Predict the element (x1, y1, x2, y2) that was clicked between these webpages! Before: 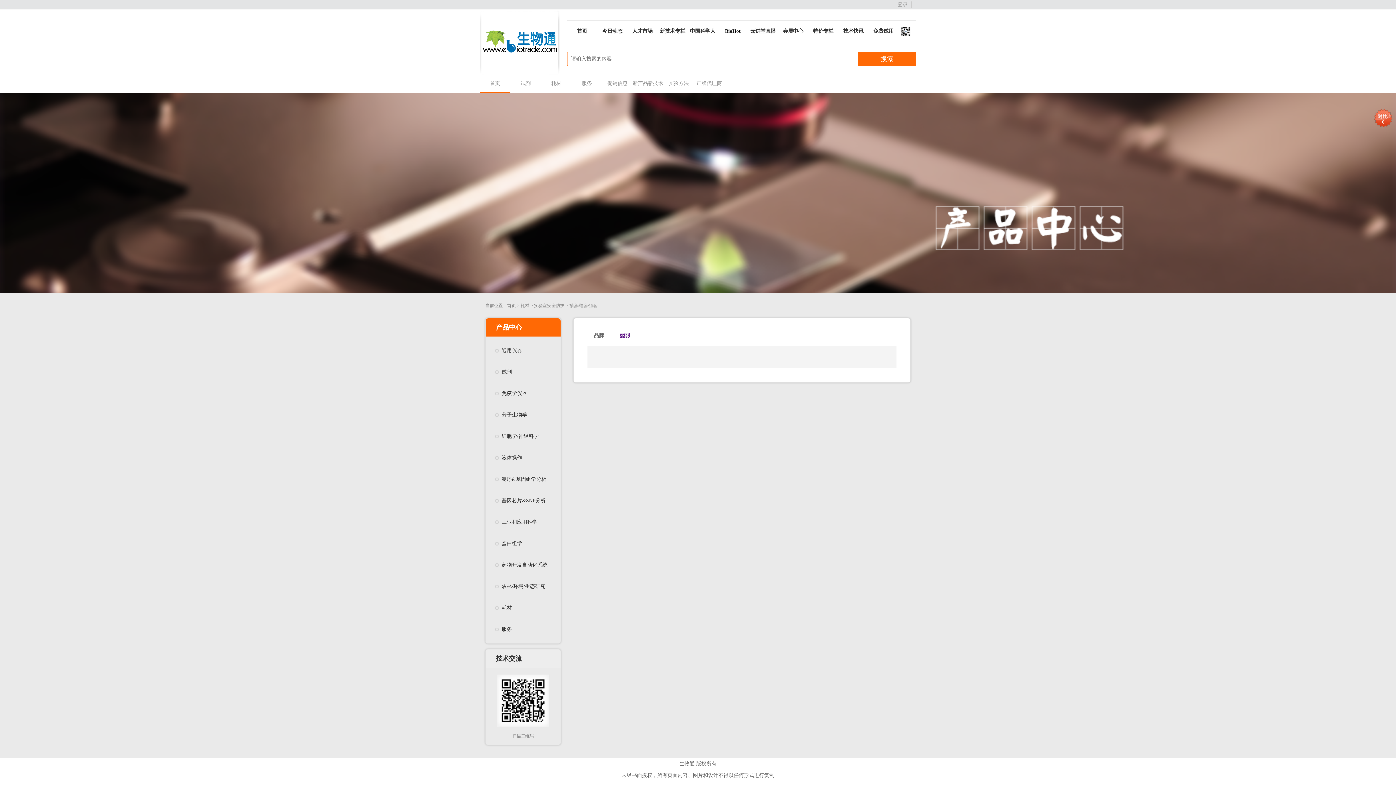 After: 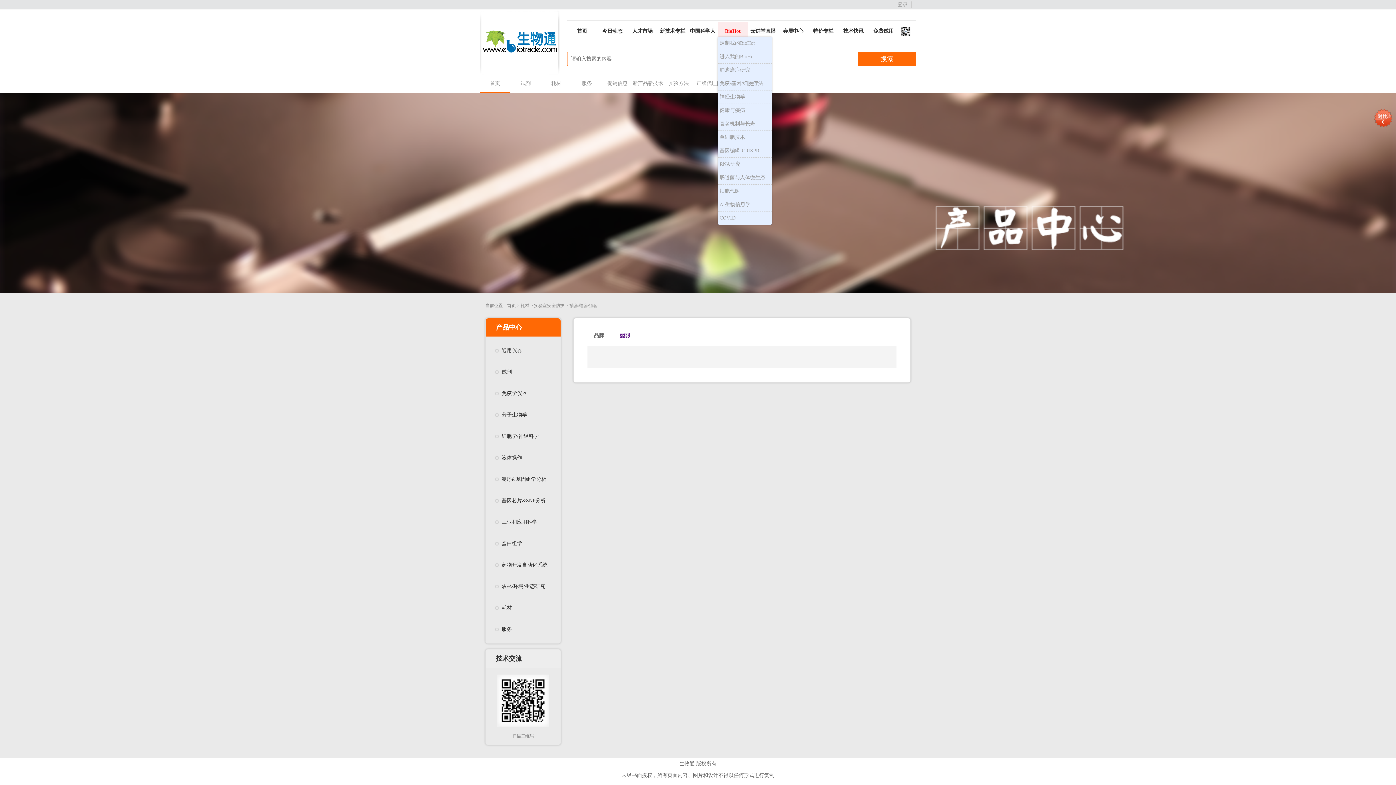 Action: bbox: (717, 27, 748, 34) label: BioHot